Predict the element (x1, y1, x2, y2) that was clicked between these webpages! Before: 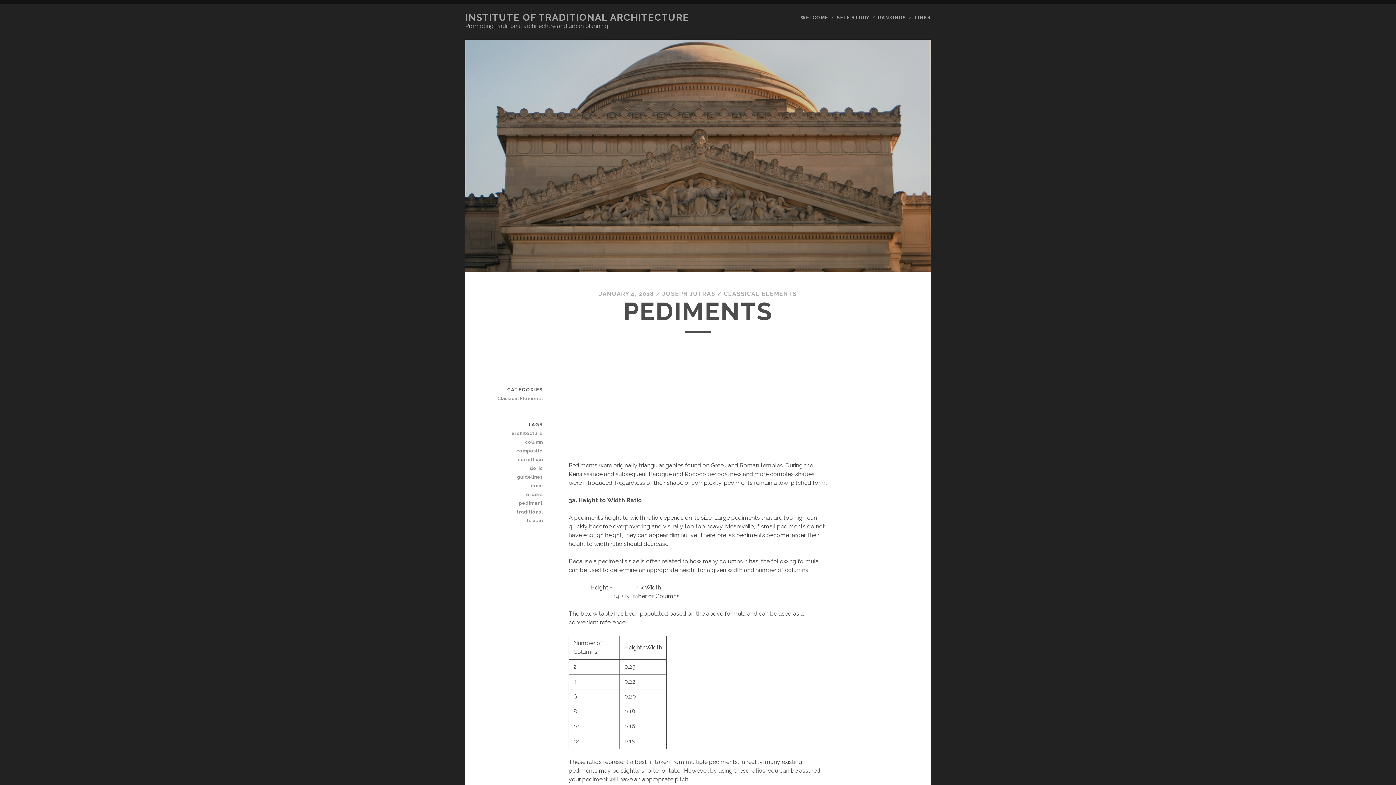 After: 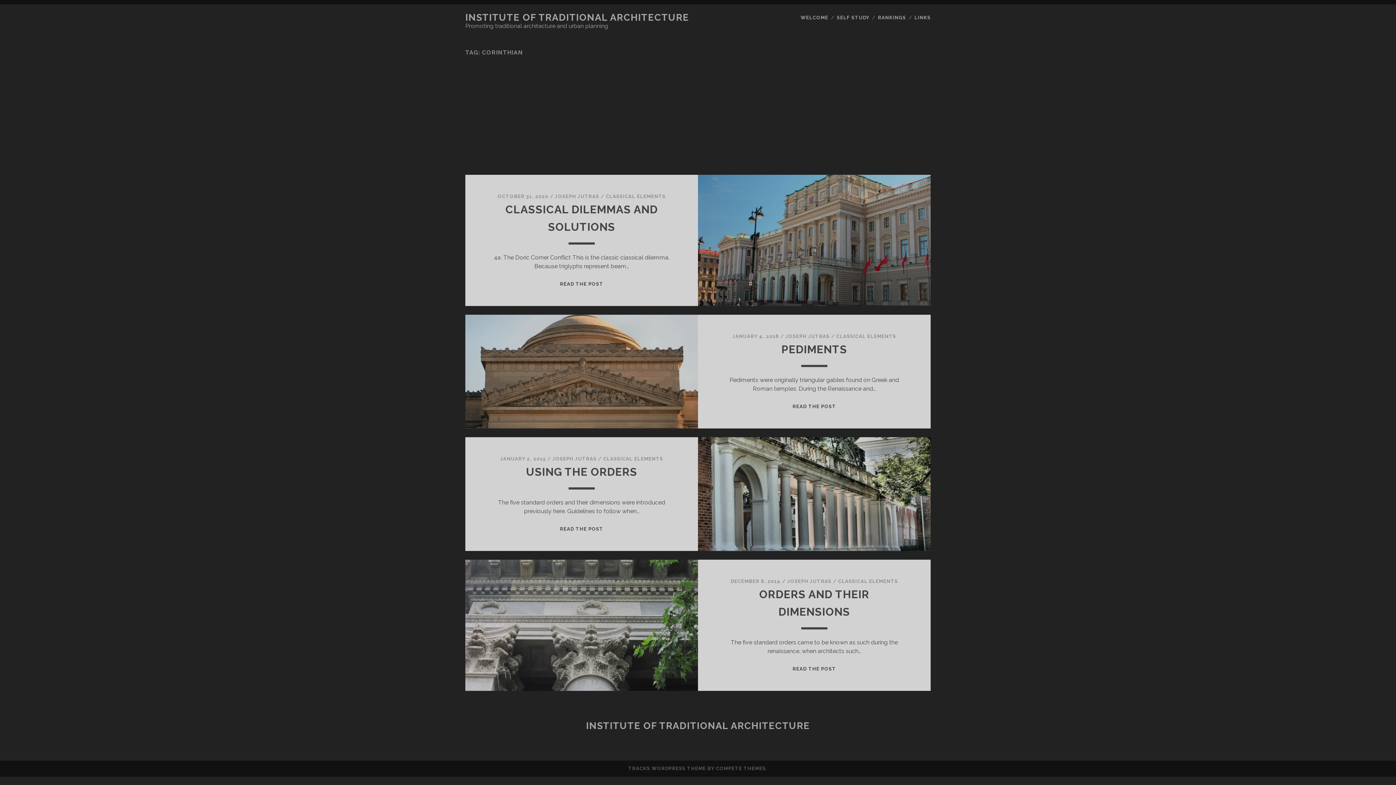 Action: label: corinthian bbox: (491, 455, 542, 464)